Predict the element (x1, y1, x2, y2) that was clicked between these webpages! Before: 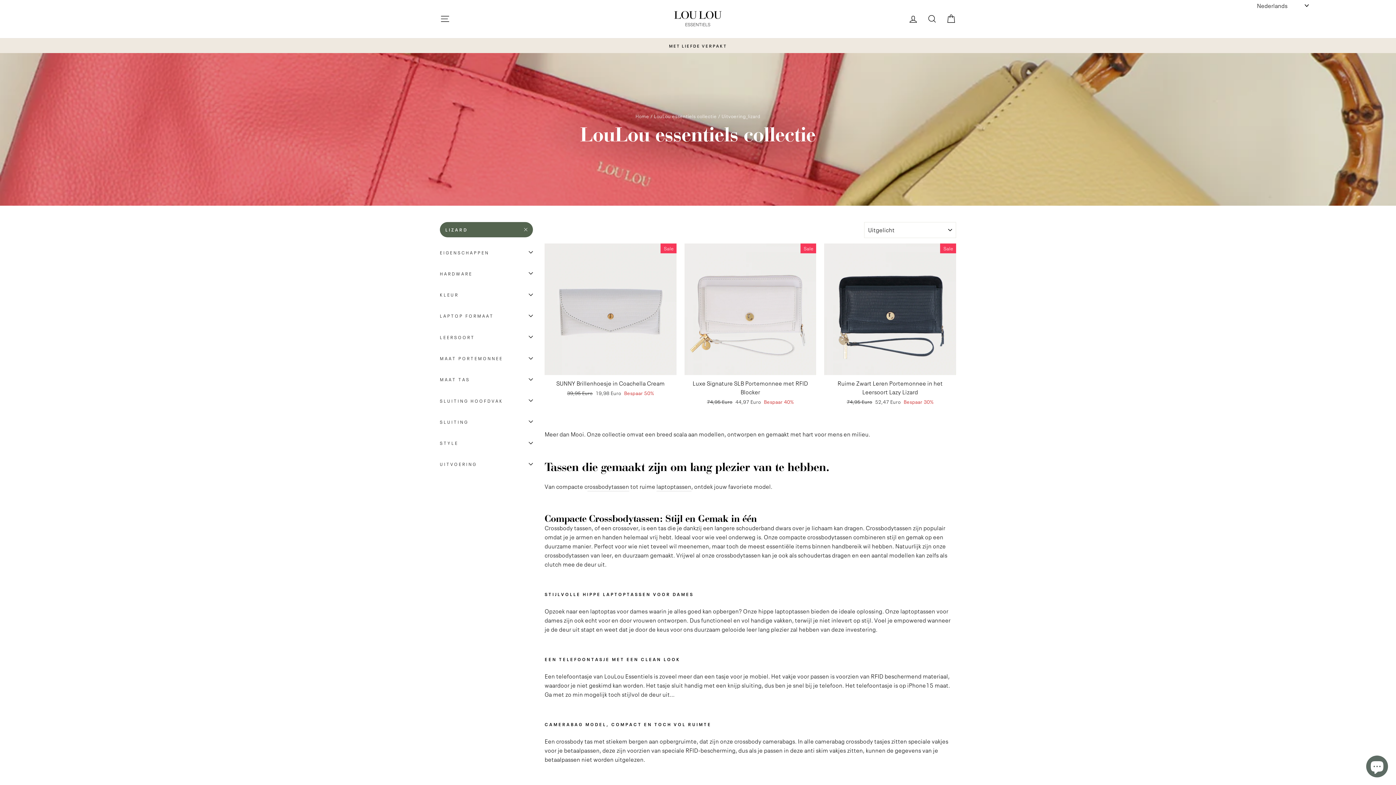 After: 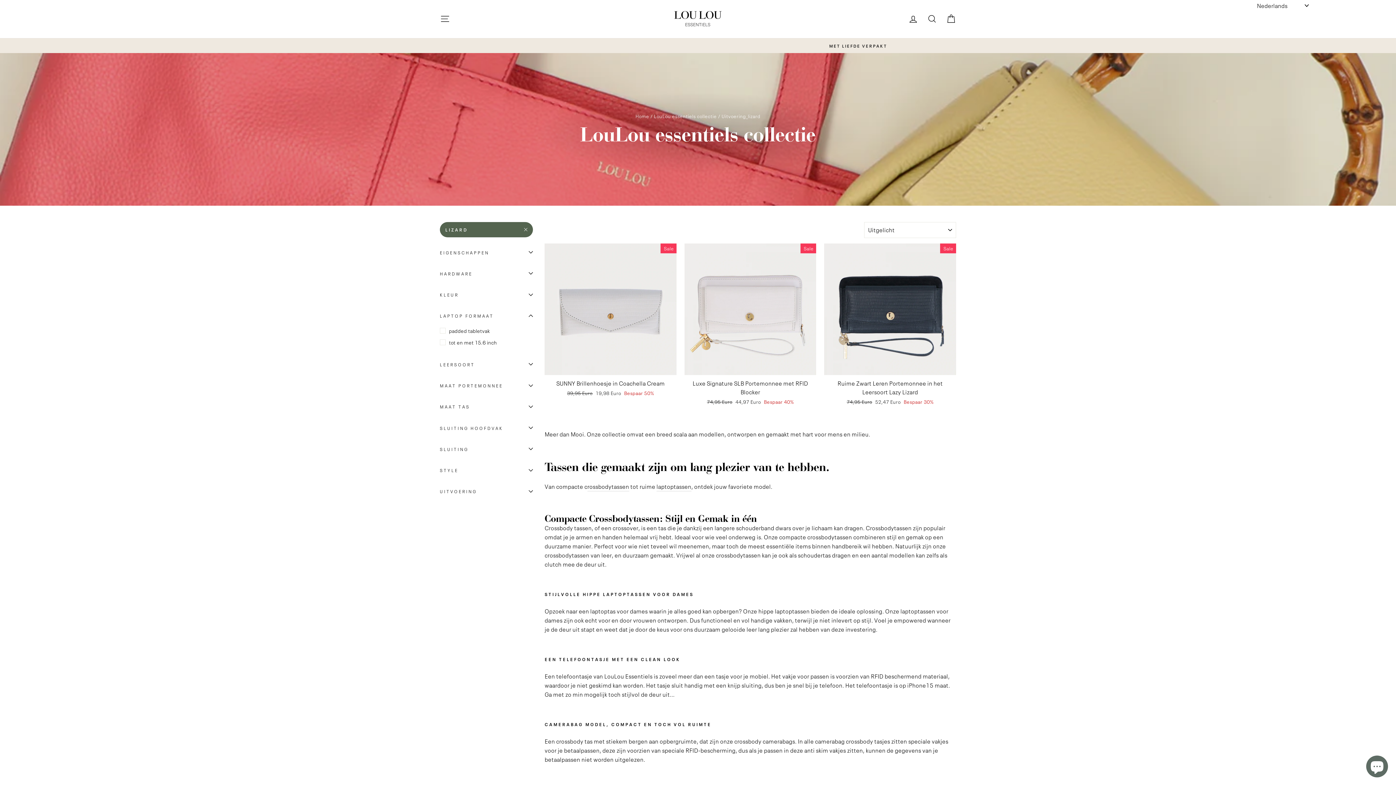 Action: bbox: (440, 306, 533, 325) label: LAPTOP FORMAAT